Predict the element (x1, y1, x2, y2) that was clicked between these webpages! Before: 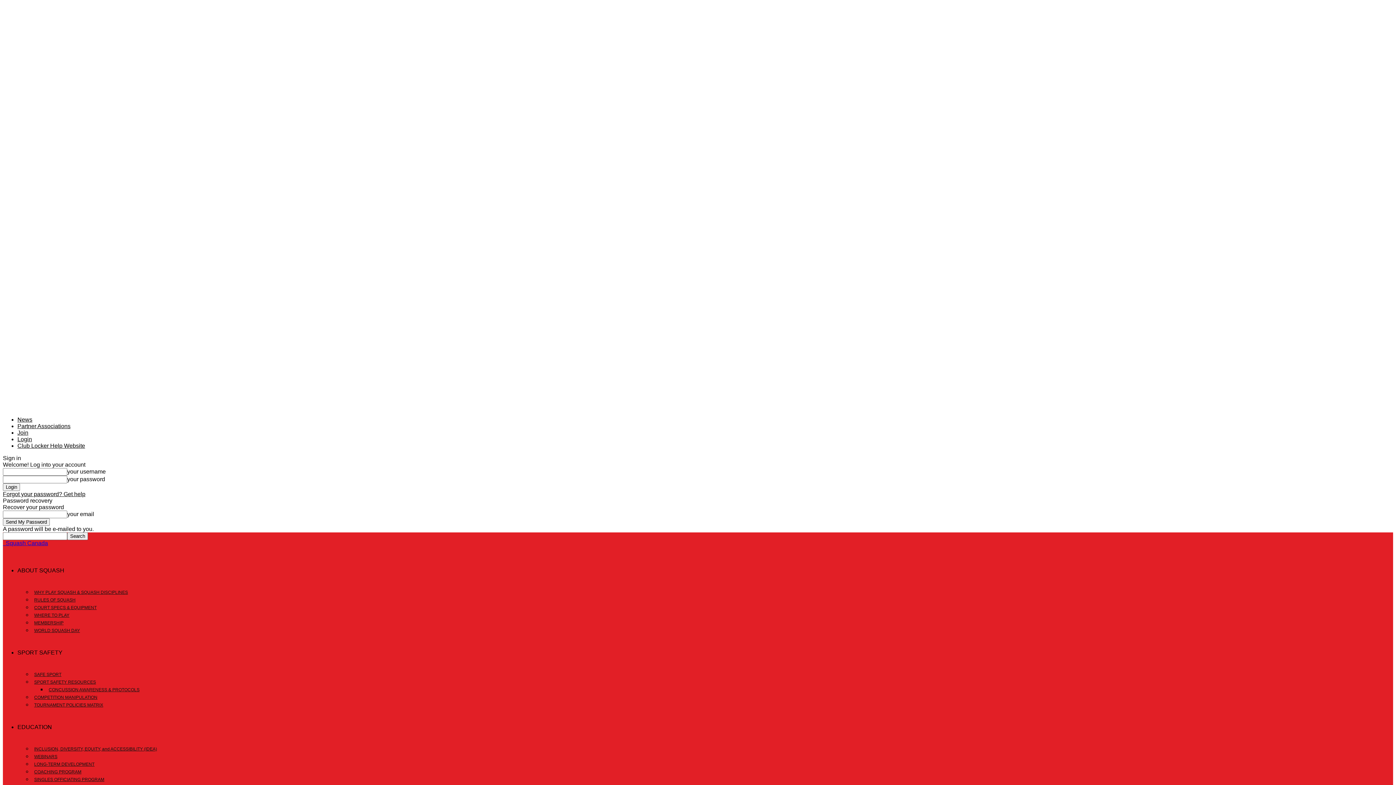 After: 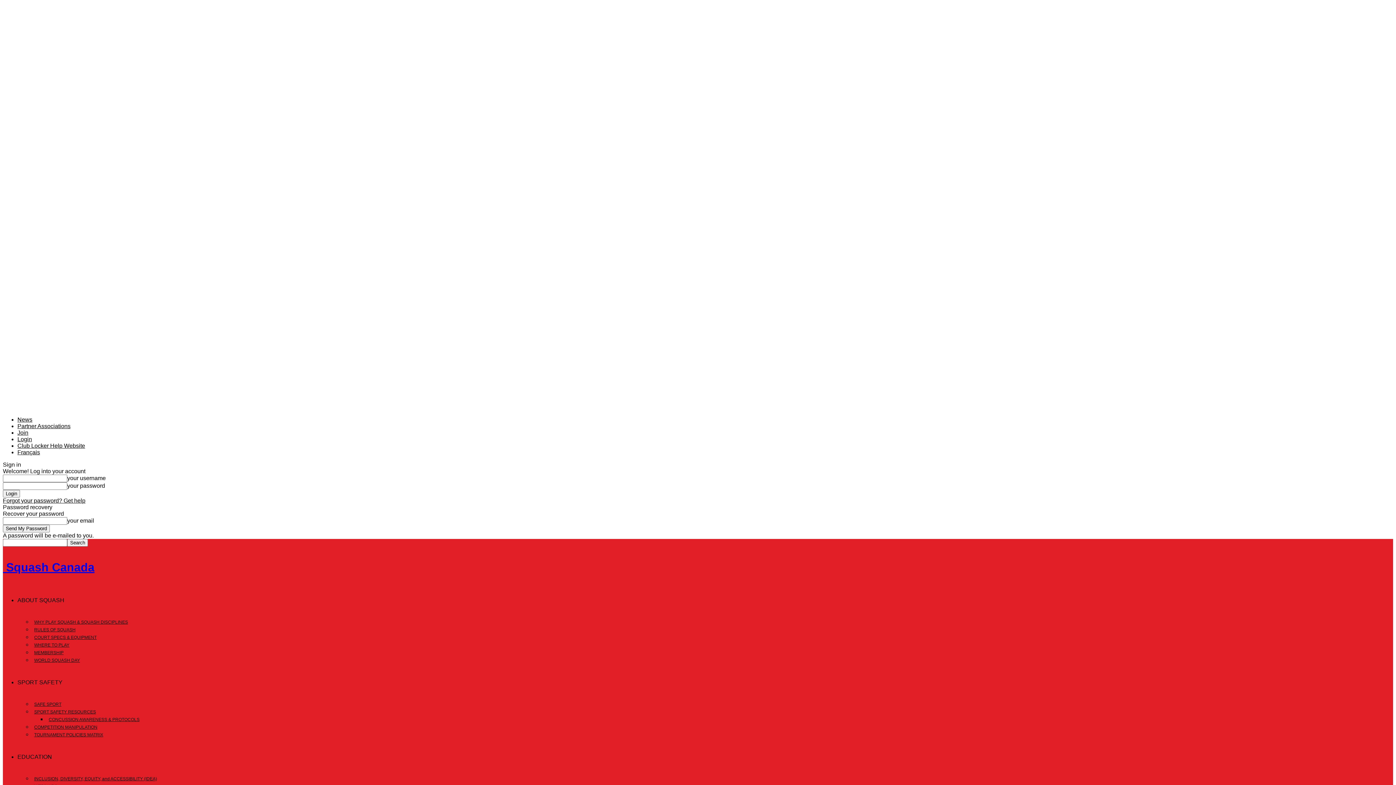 Action: label: MEMBERSHIP bbox: (32, 618, 65, 628)